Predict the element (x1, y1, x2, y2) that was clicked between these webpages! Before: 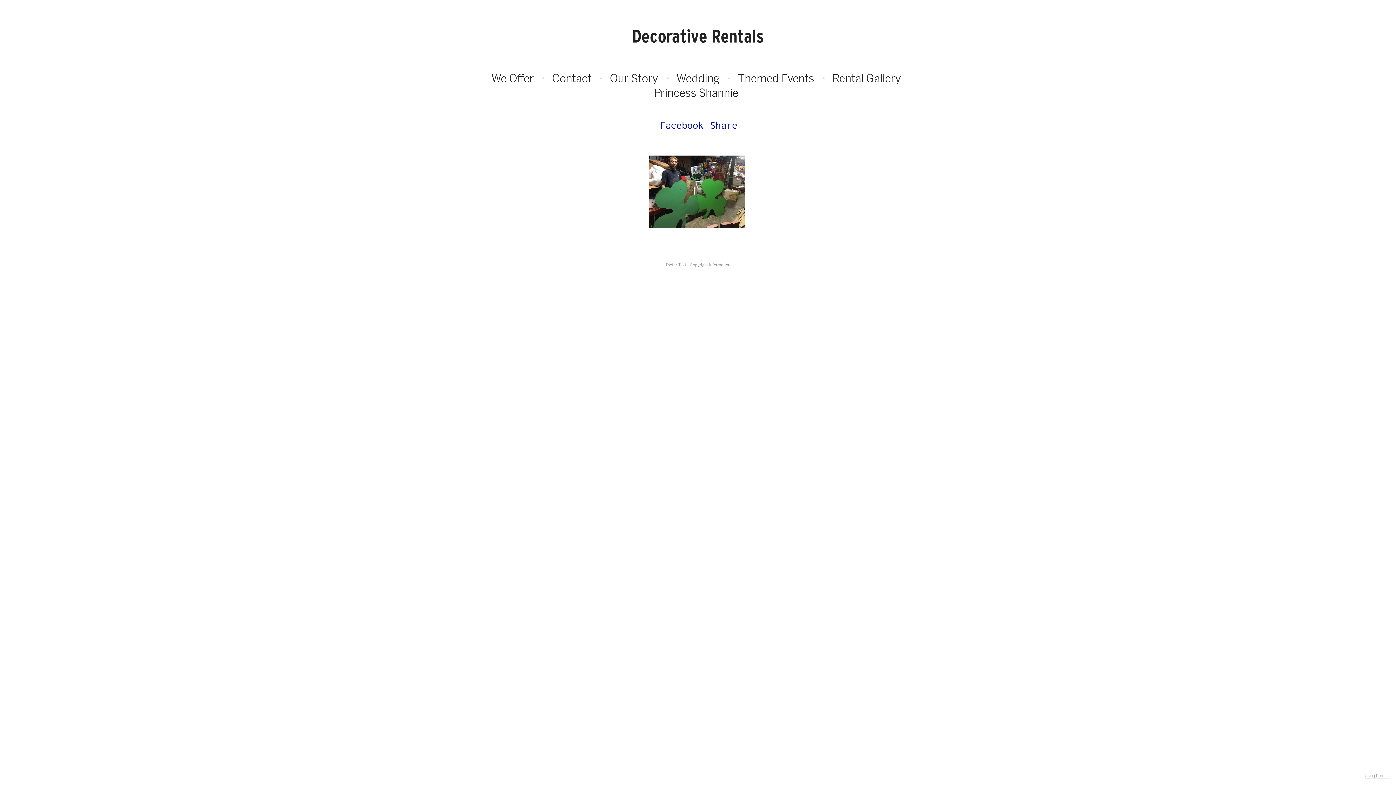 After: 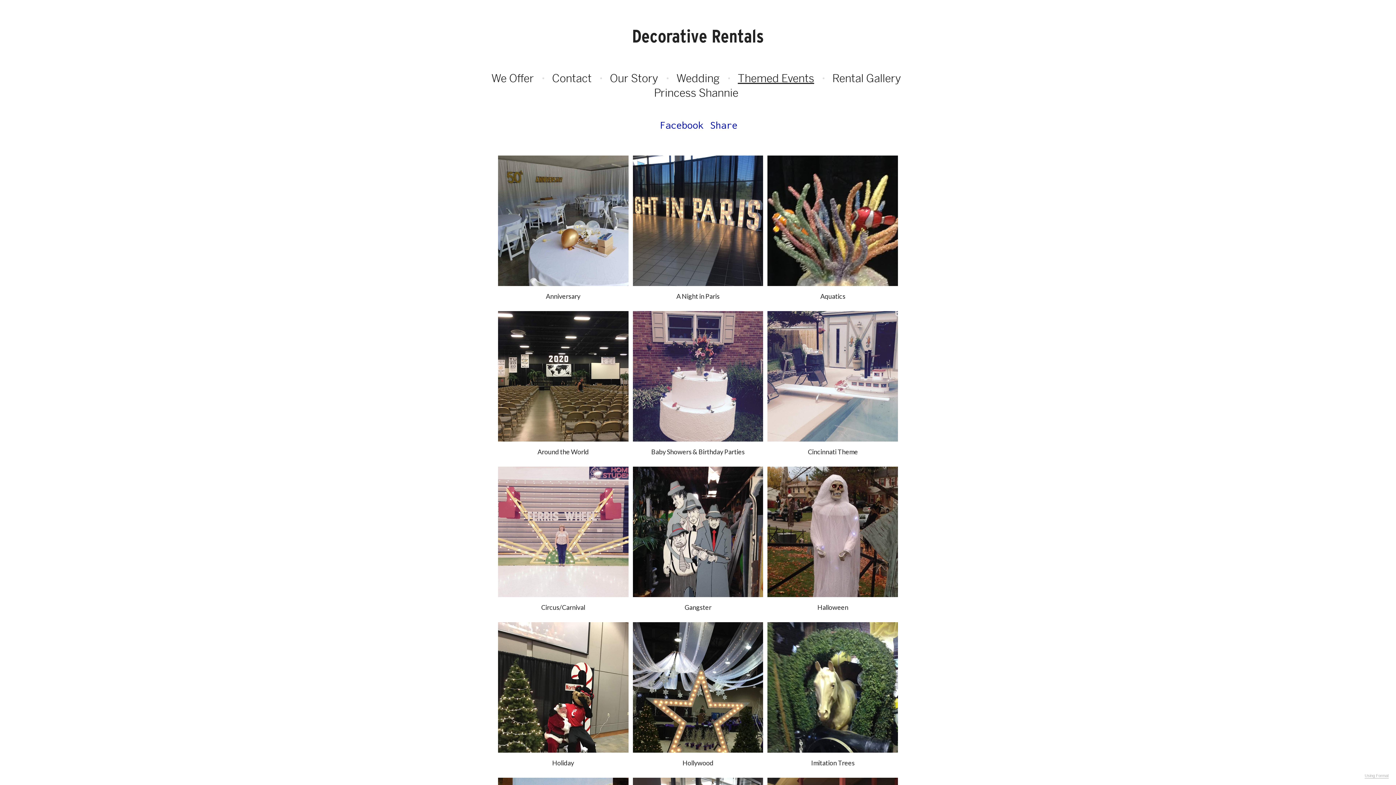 Action: label: Themed Events bbox: (738, 71, 814, 84)